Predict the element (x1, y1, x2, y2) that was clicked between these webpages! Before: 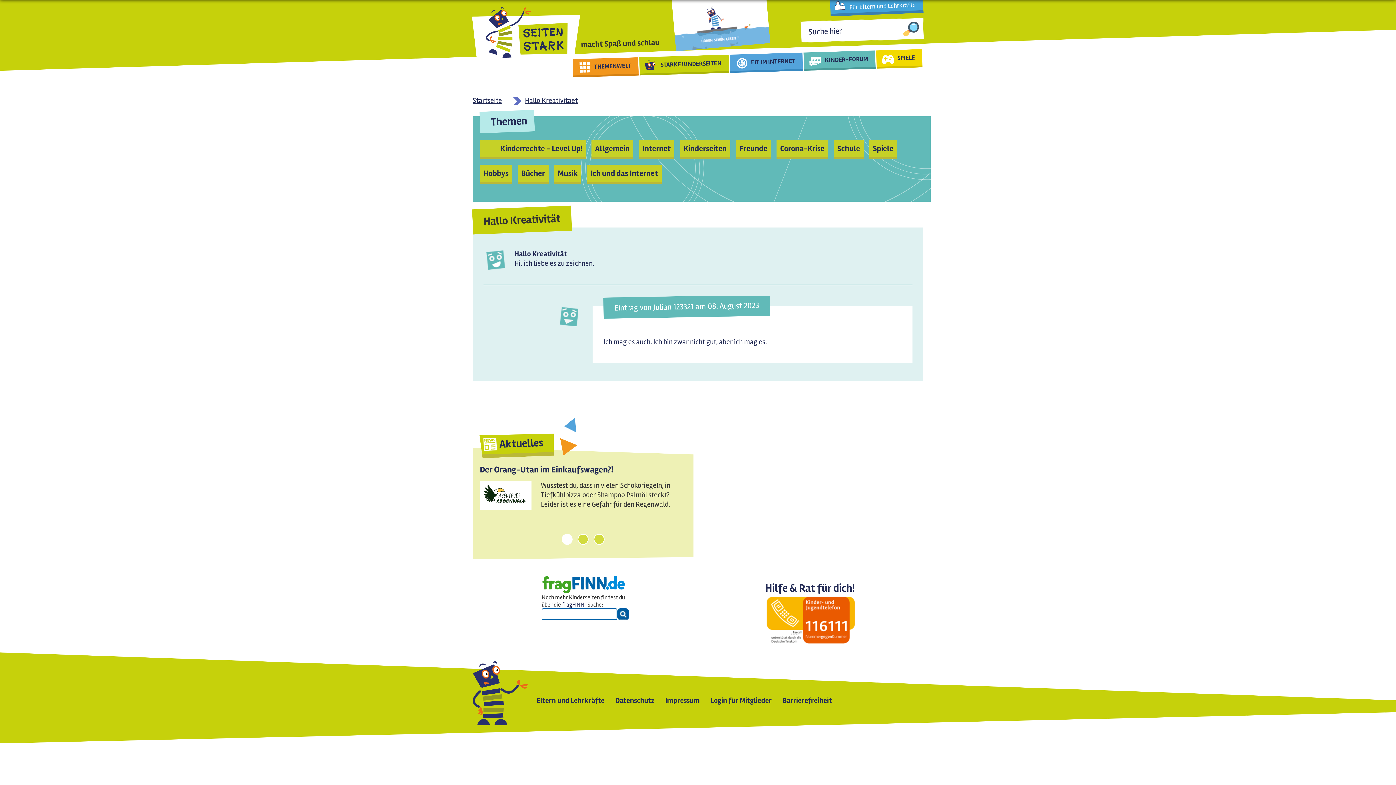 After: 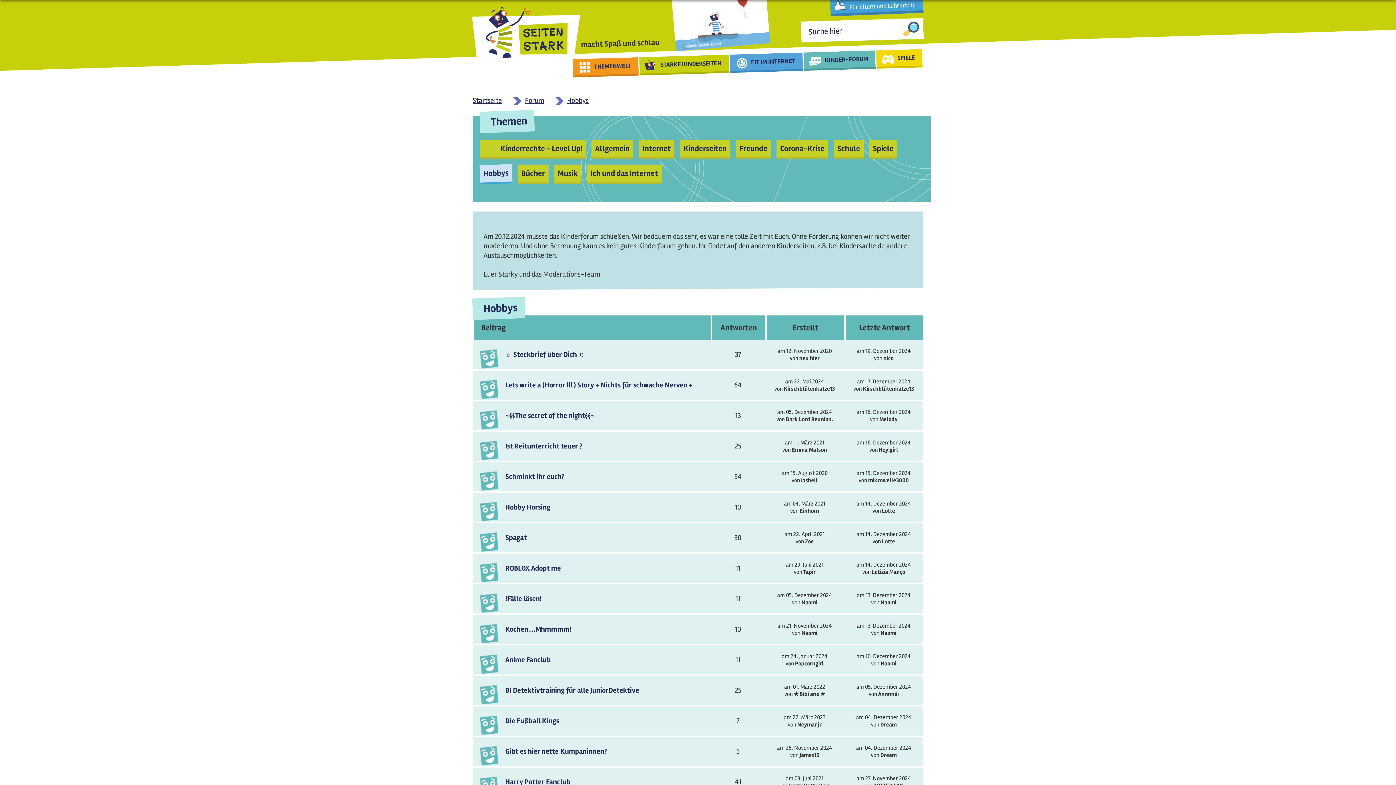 Action: bbox: (483, 168, 508, 178) label: Hobbys